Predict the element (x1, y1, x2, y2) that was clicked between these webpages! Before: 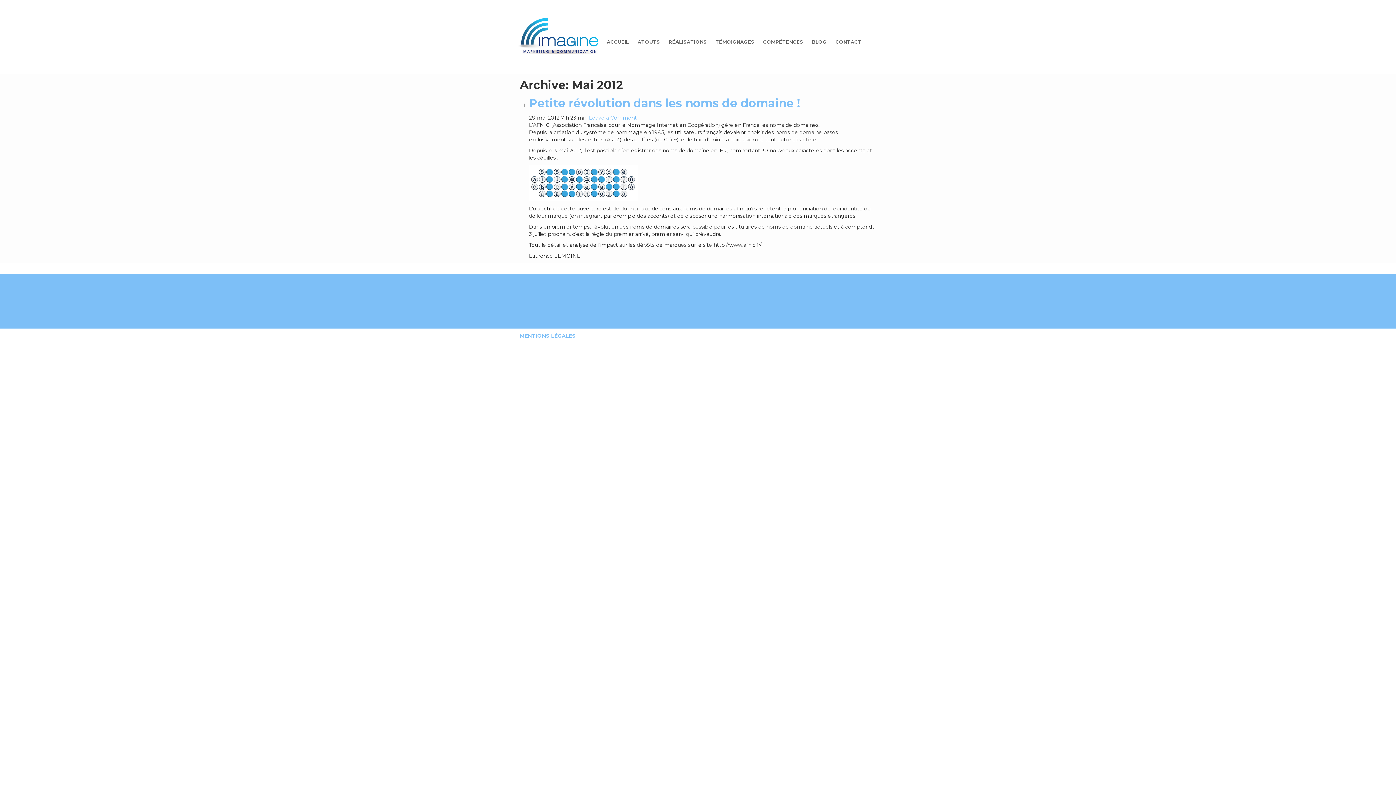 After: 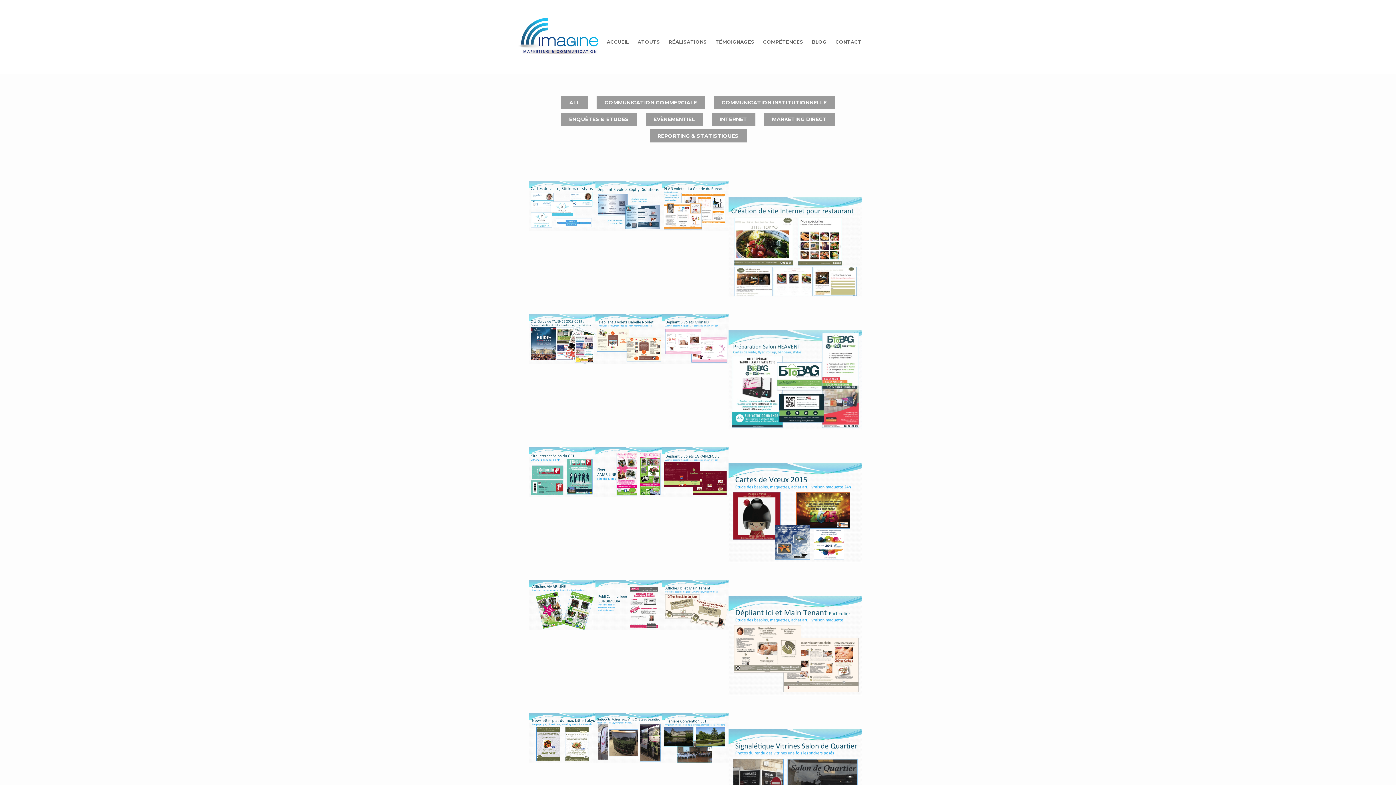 Action: bbox: (668, 38, 706, 44) label: RÉALISATIONS